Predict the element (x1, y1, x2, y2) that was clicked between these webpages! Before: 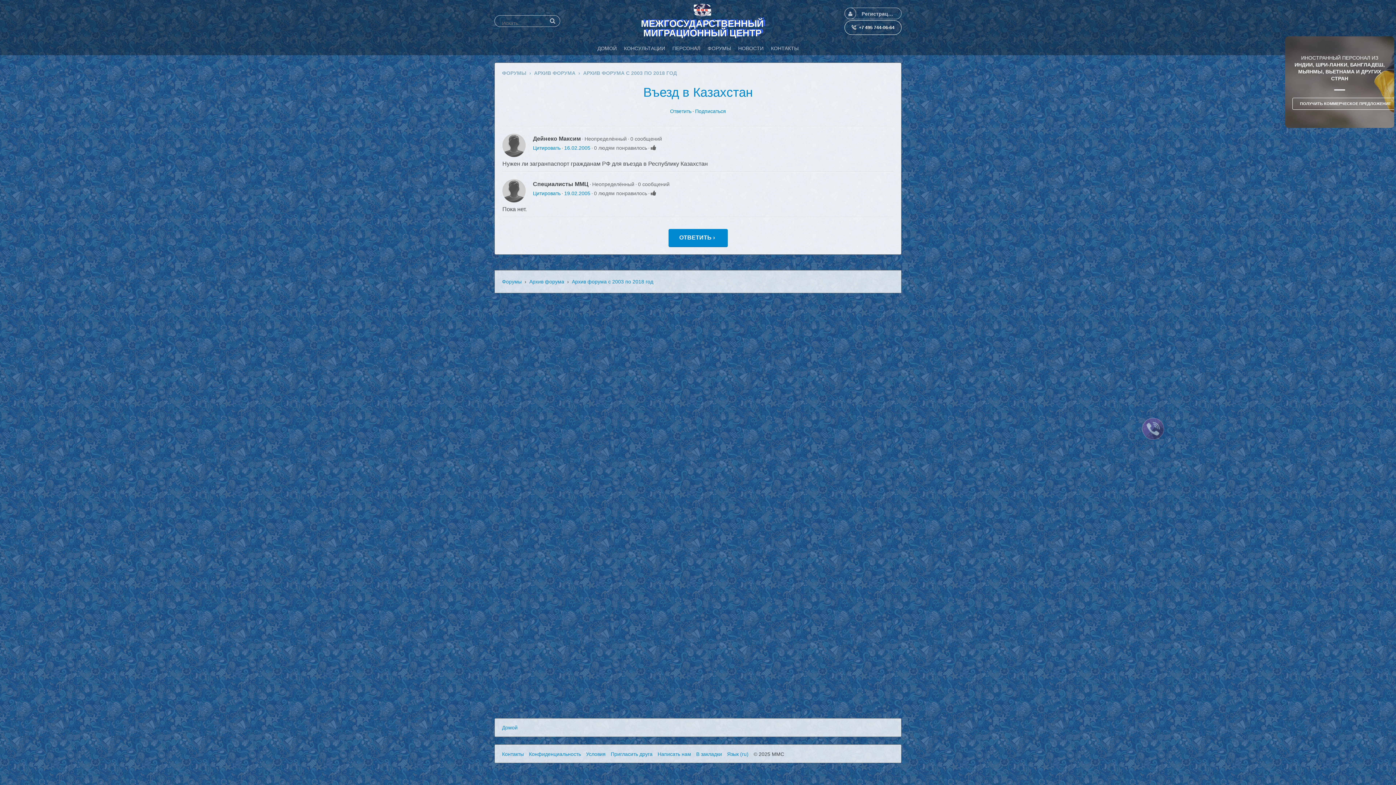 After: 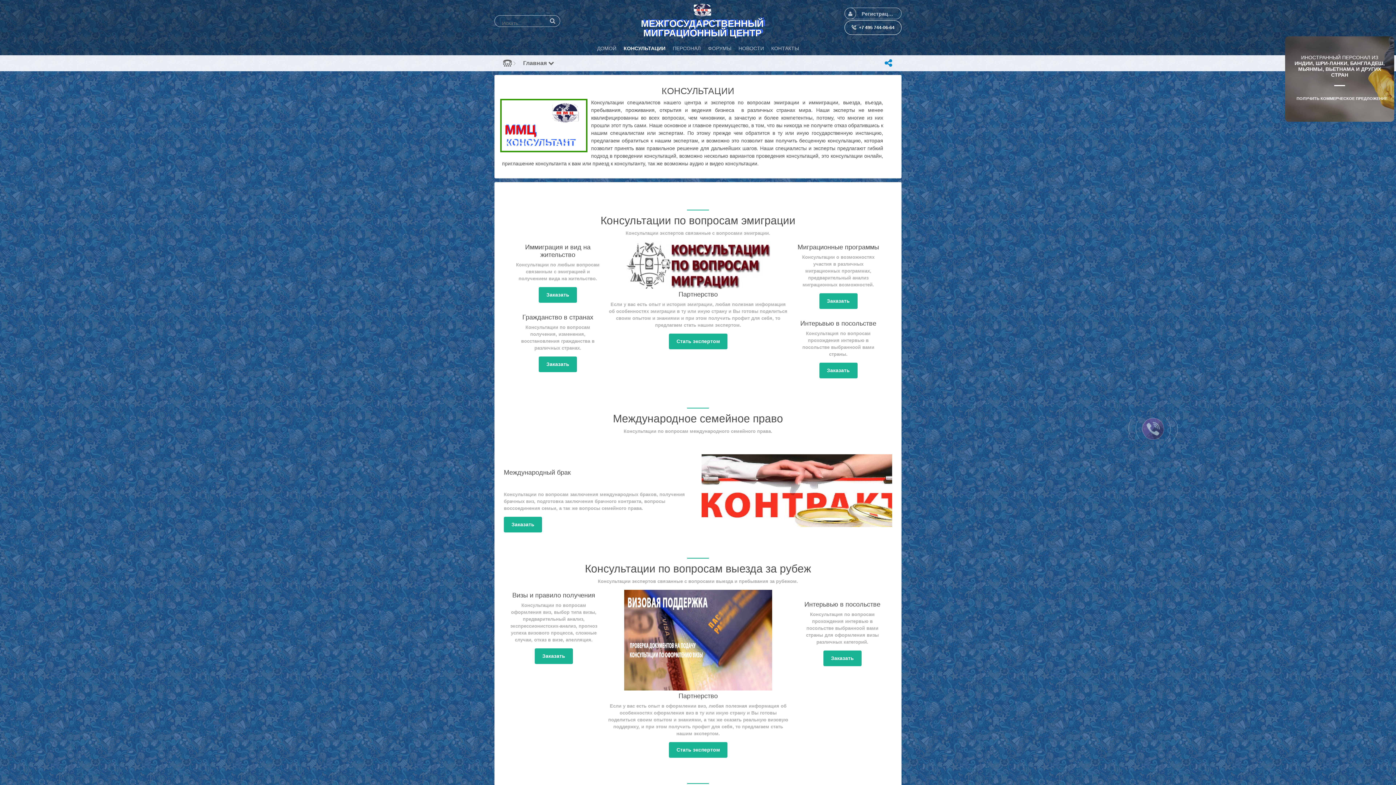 Action: bbox: (620, 43, 668, 53) label: КОНСУЛЬТАЦИИ